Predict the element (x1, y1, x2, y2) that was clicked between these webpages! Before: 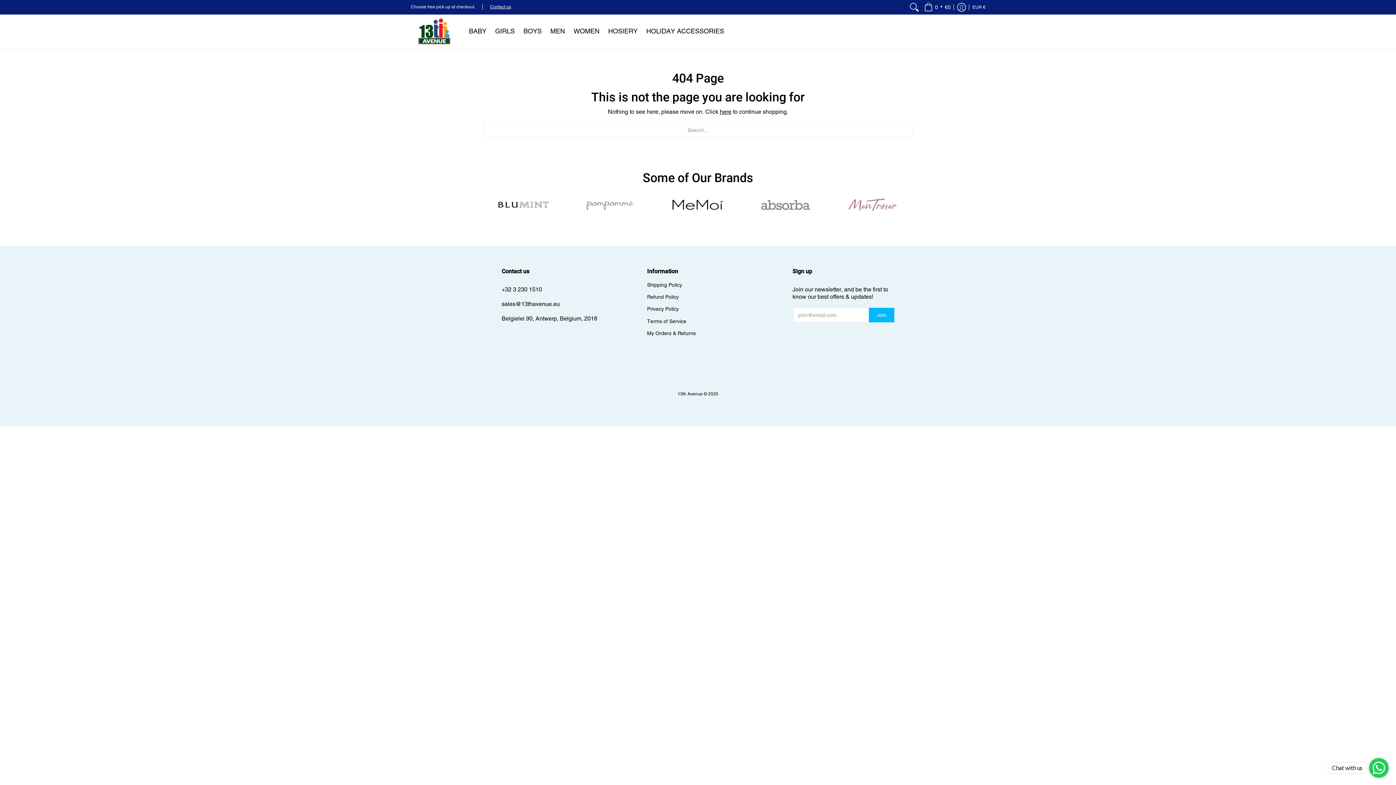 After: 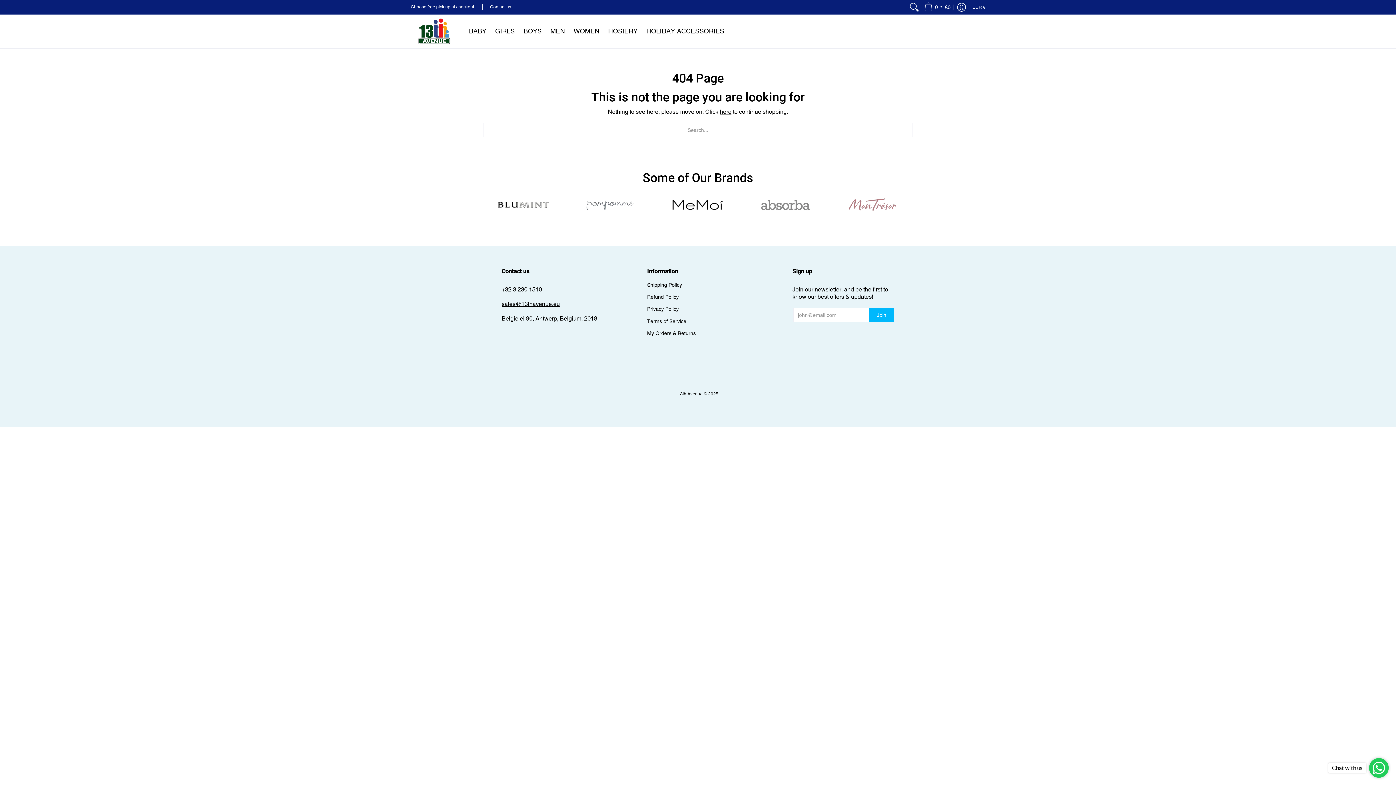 Action: bbox: (501, 300, 560, 307) label: sales@13thavenue.eu